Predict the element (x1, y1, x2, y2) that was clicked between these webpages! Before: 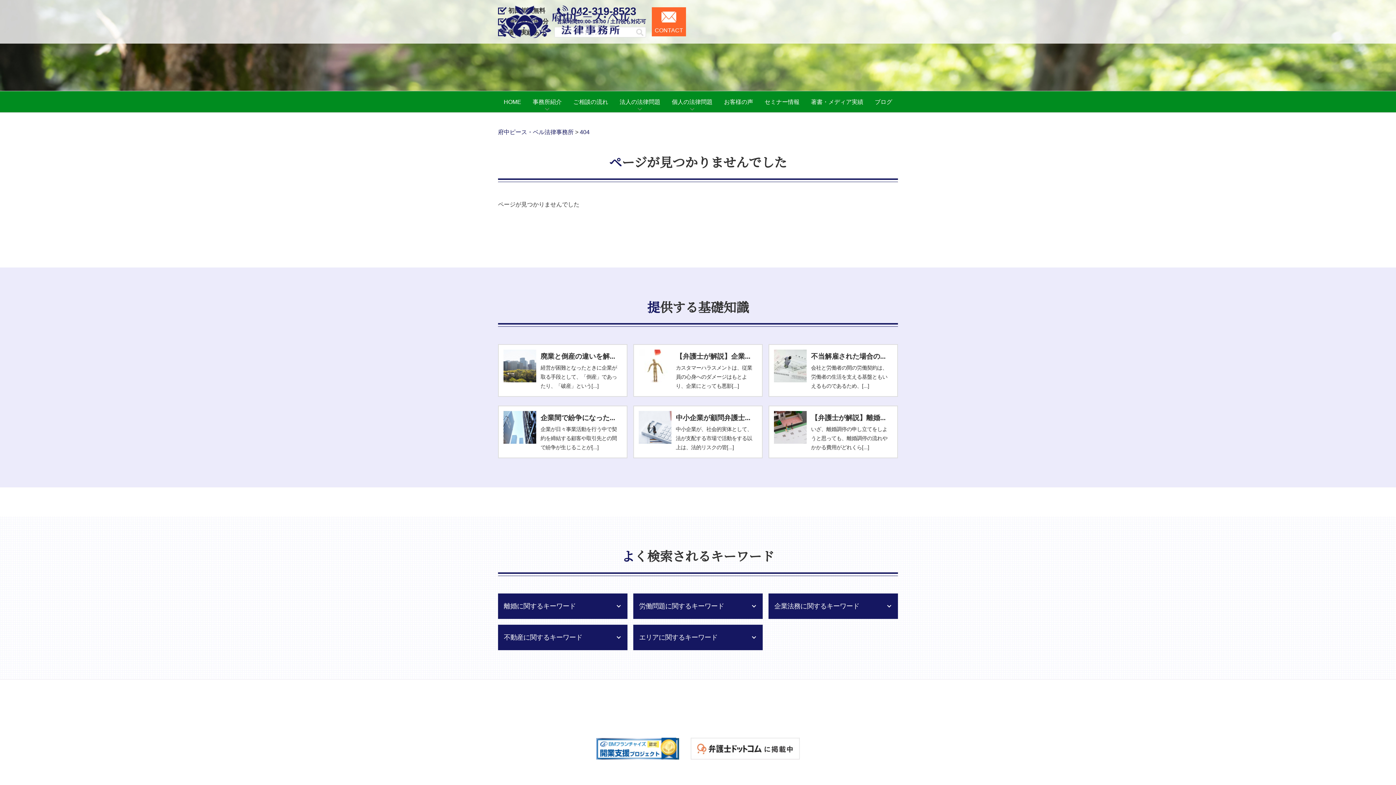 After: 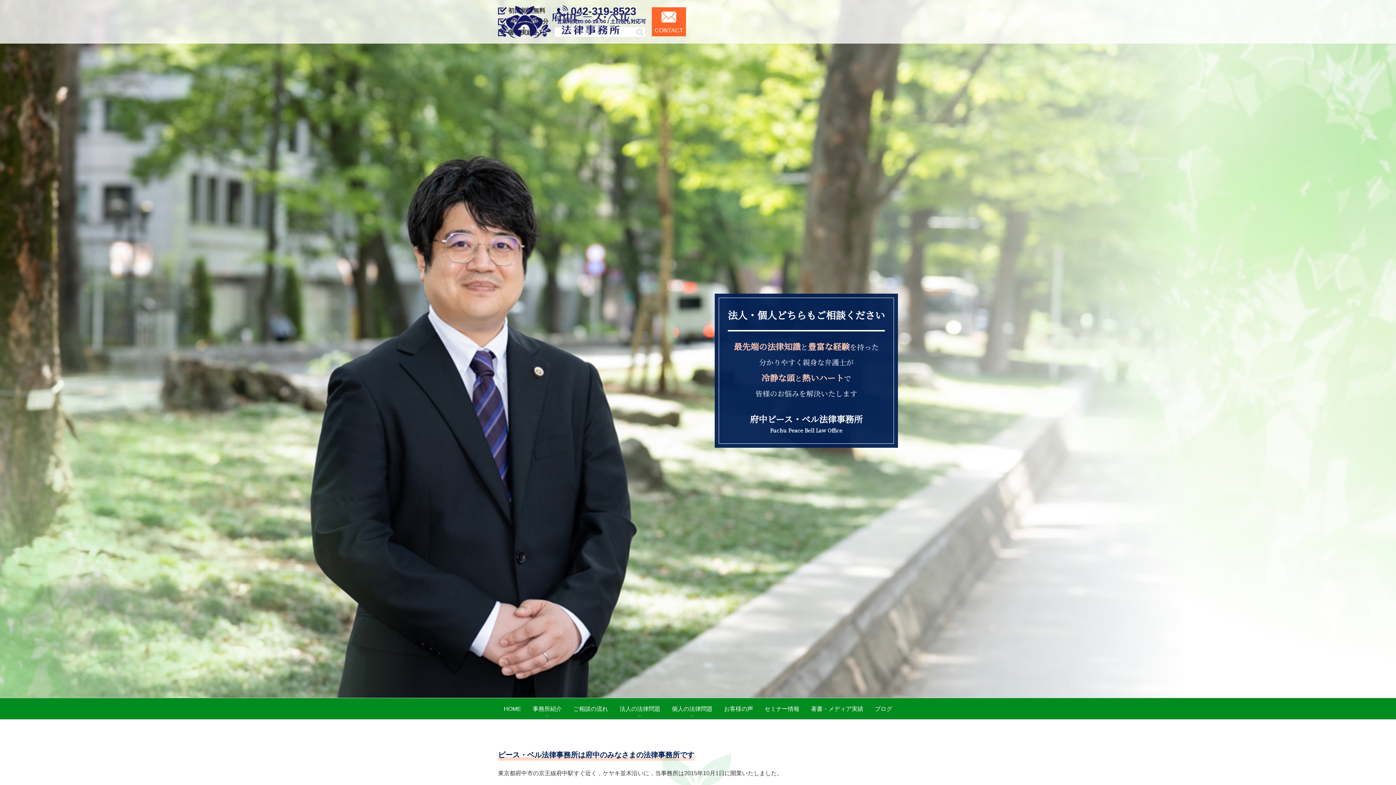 Action: bbox: (498, 129, 573, 135) label: 府中ピース・ベル法律事務所